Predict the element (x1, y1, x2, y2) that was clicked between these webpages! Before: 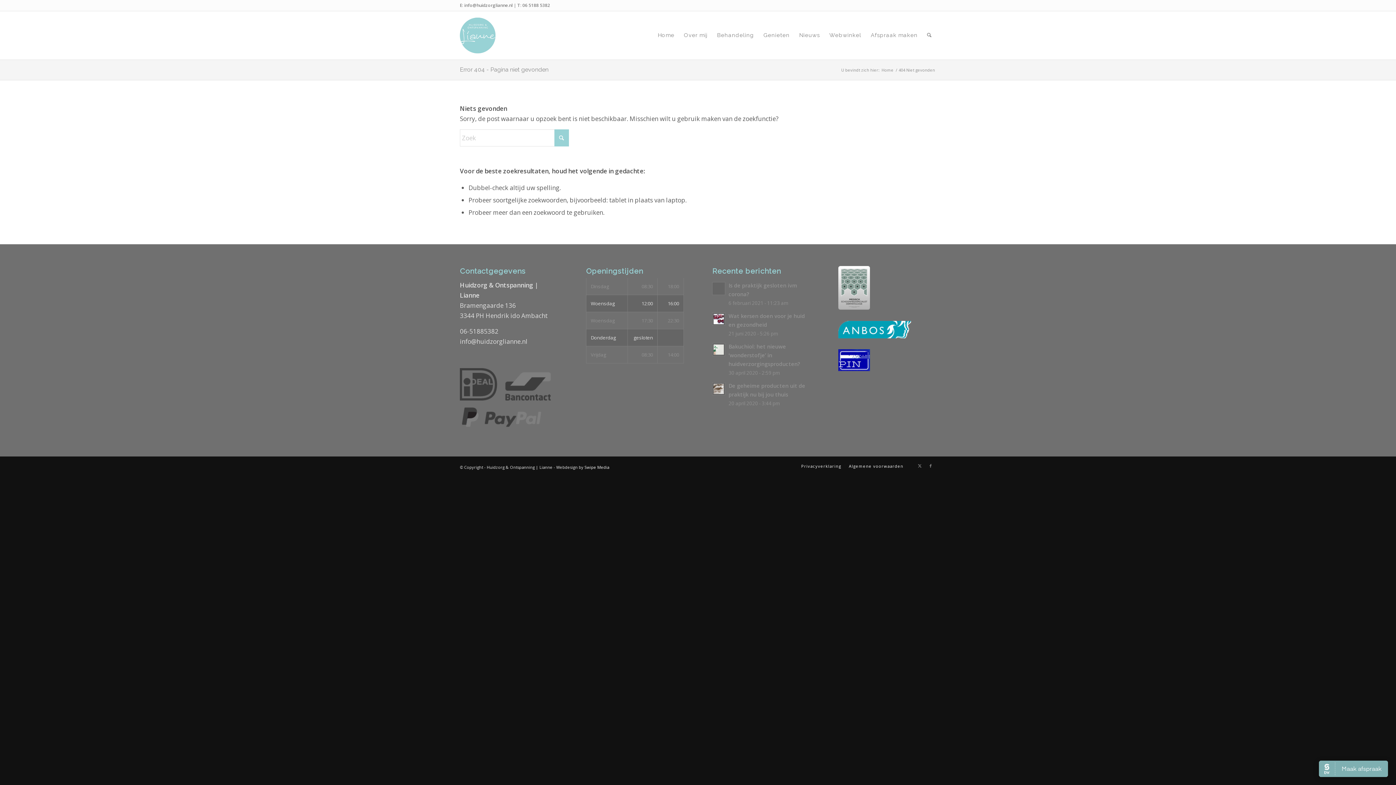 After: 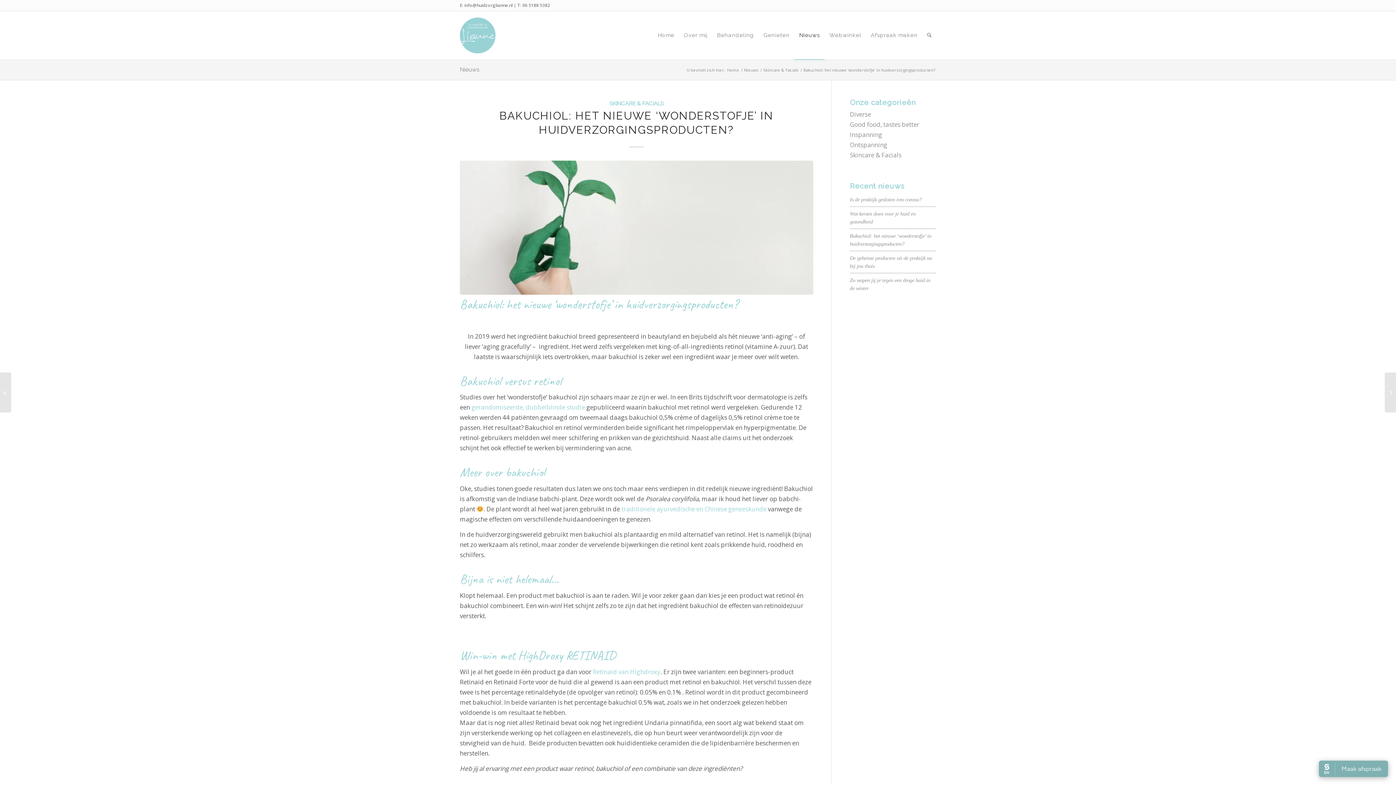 Action: bbox: (728, 343, 800, 367) label: Bakuchiol: het nieuwe ‘wonderstofje’ in huidverzorgingsproducten?